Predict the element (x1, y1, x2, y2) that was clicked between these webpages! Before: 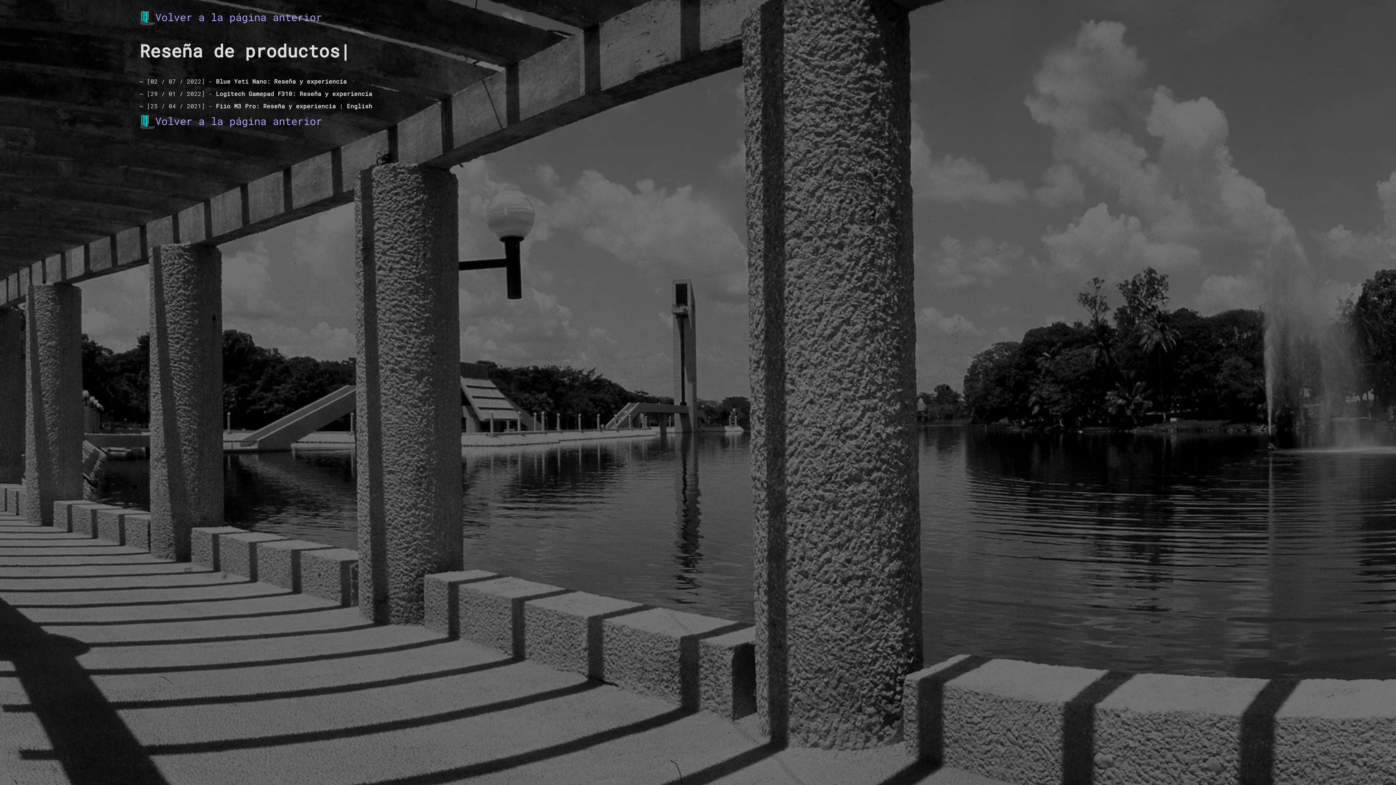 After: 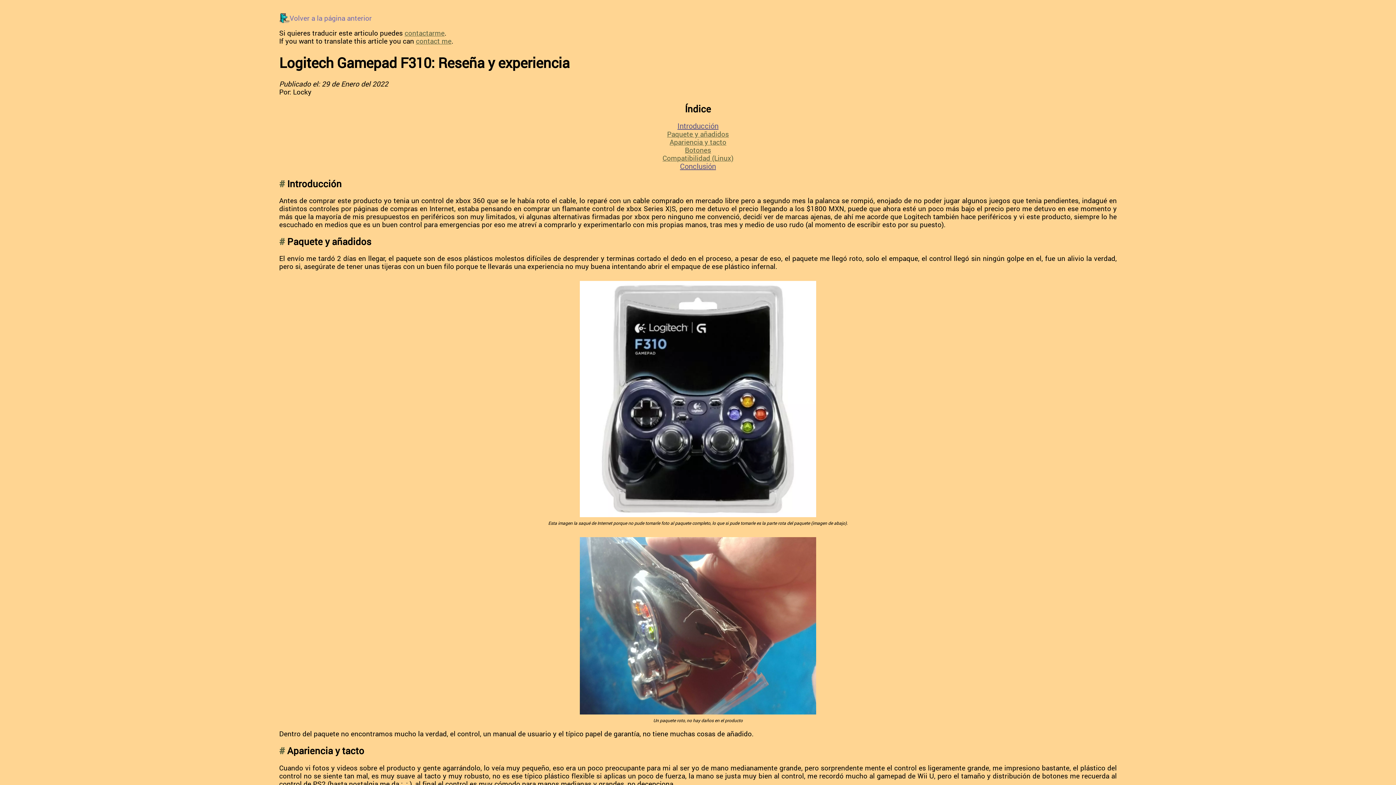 Action: label: Logitech Gamepad F310: Reseña y experiencia bbox: (216, 89, 372, 97)